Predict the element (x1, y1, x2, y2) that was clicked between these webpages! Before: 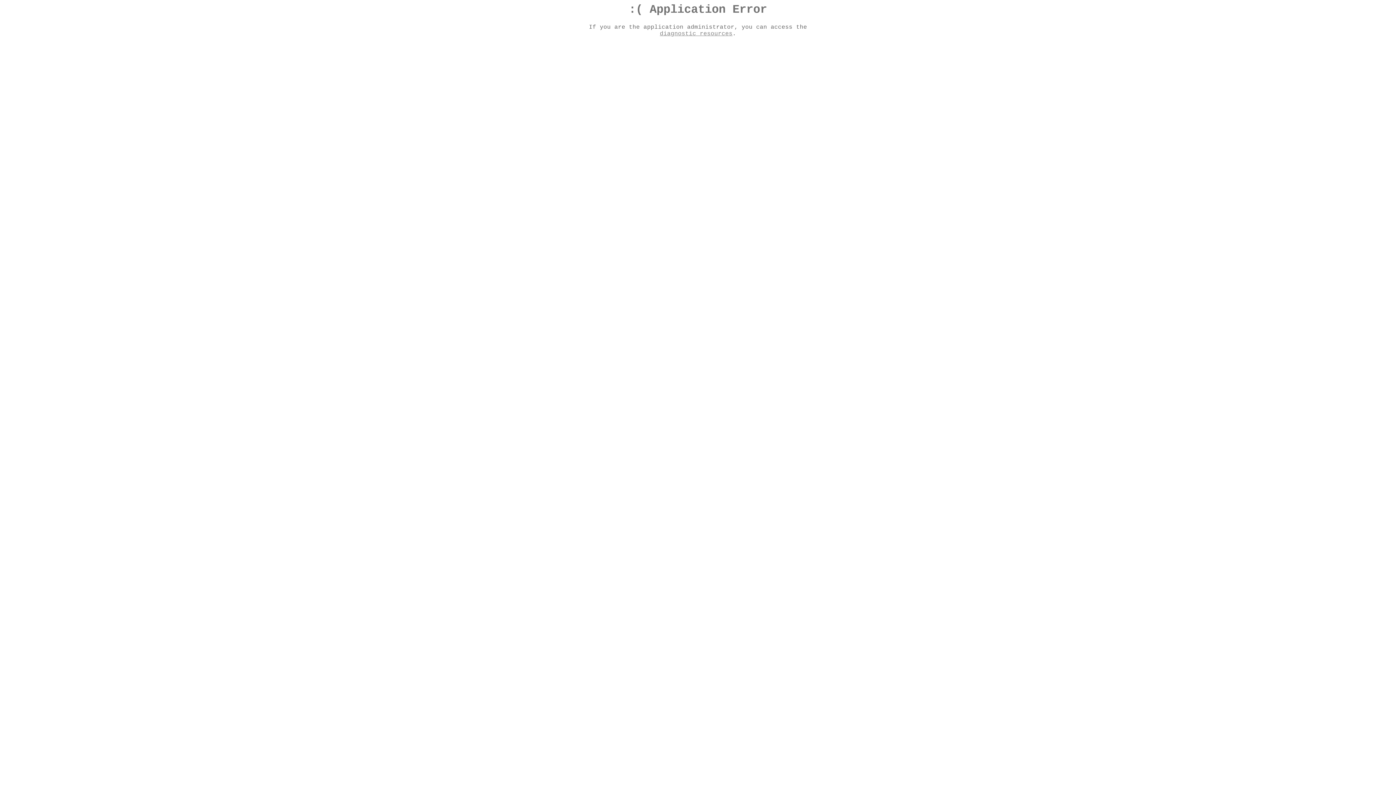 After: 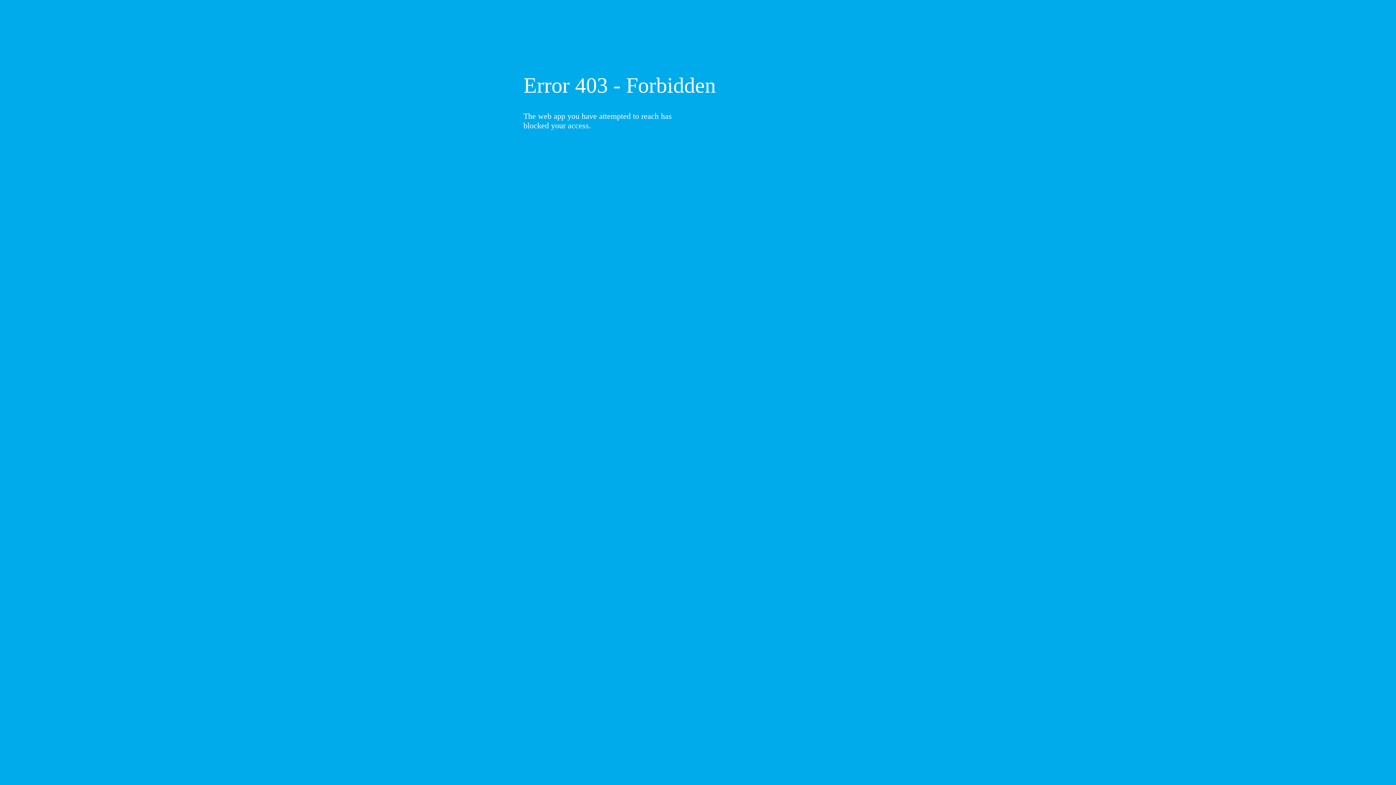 Action: bbox: (660, 30, 732, 37) label: diagnostic resources